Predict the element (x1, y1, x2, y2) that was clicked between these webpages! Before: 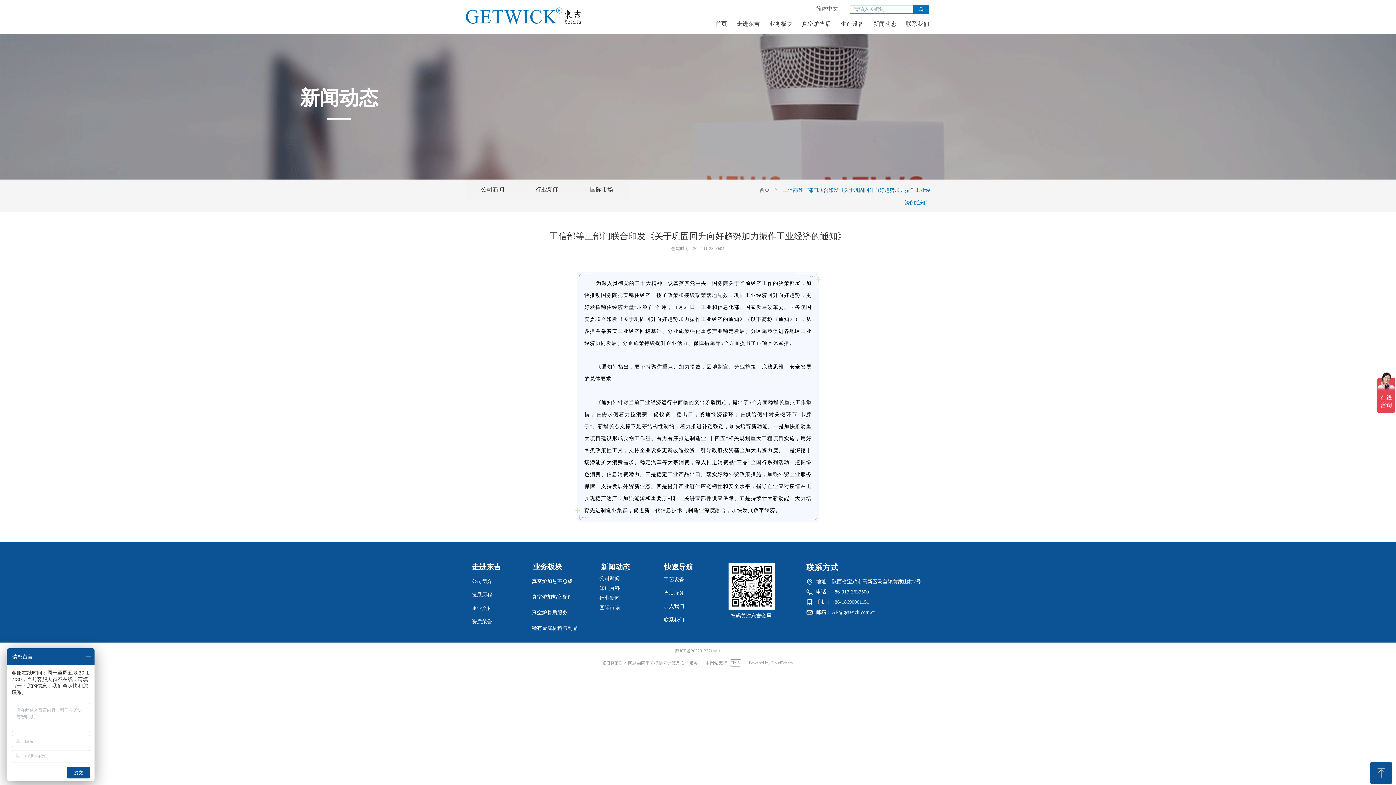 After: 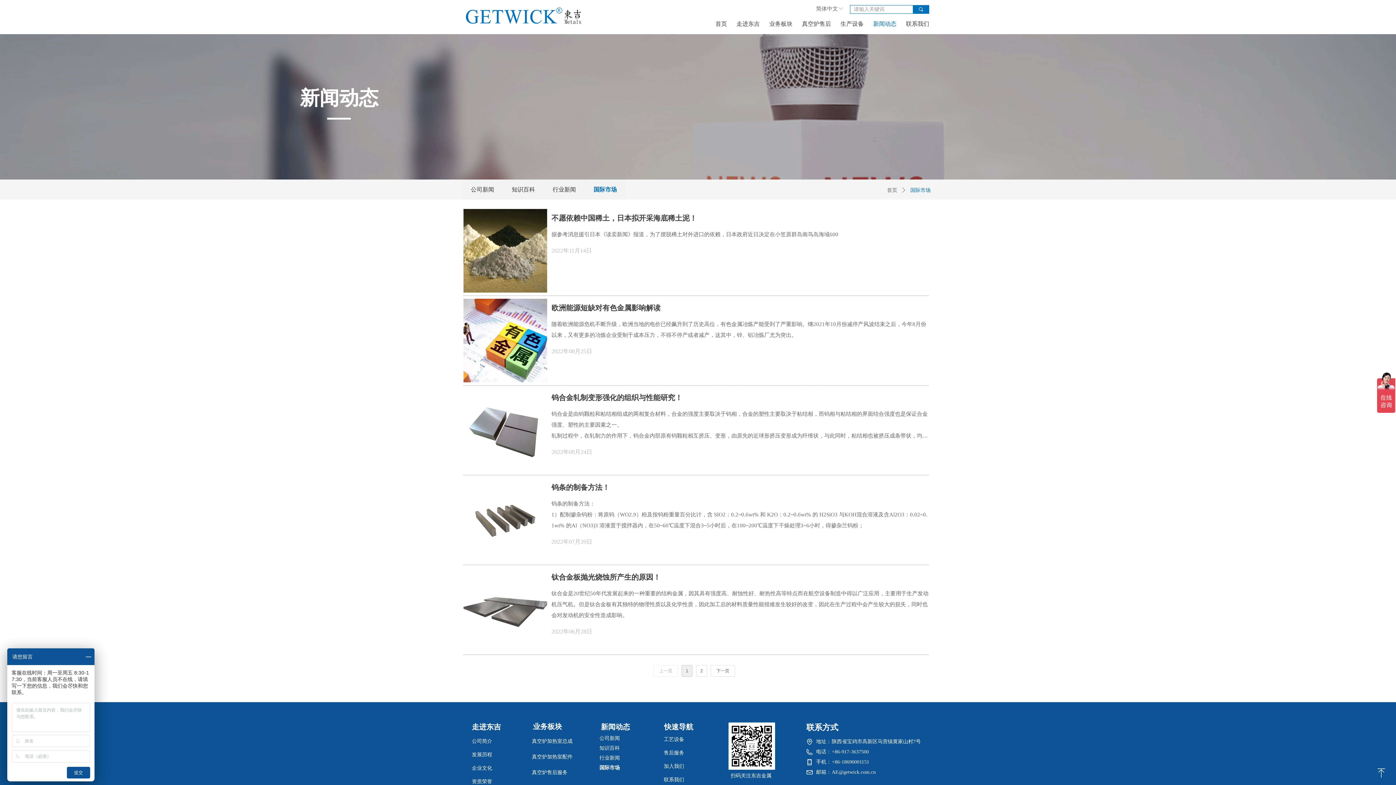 Action: bbox: (596, 603, 648, 613) label: 国际市场